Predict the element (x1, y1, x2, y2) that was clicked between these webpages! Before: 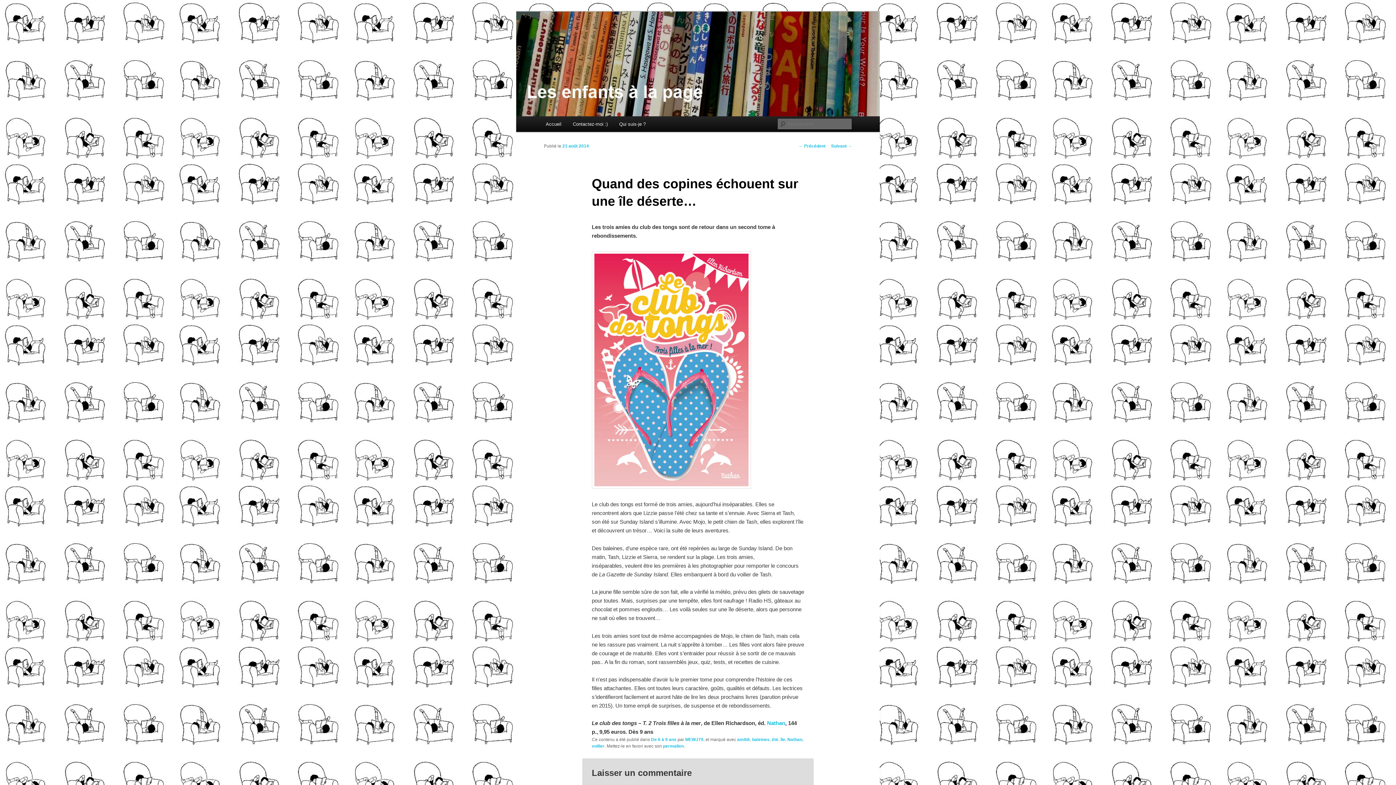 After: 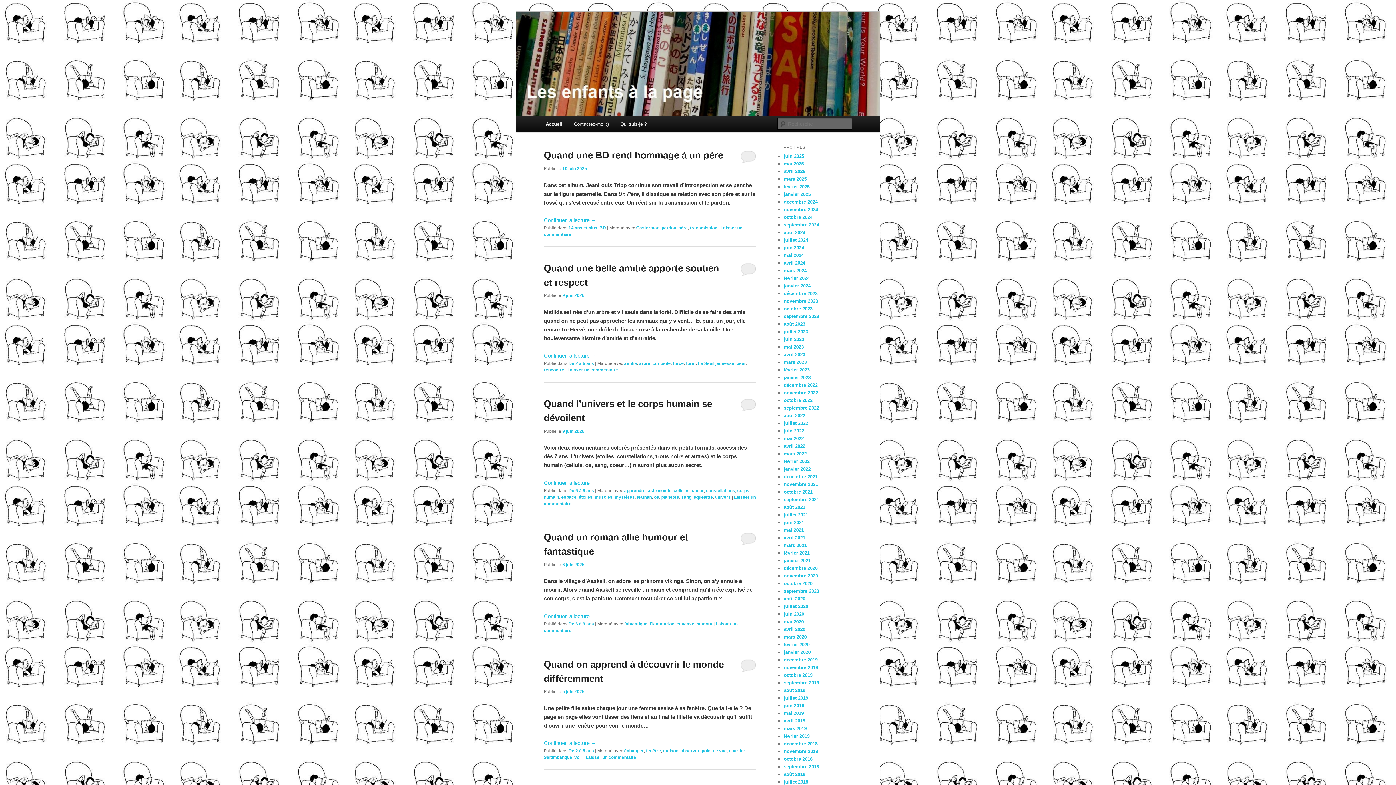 Action: bbox: (516, 11, 880, 116)